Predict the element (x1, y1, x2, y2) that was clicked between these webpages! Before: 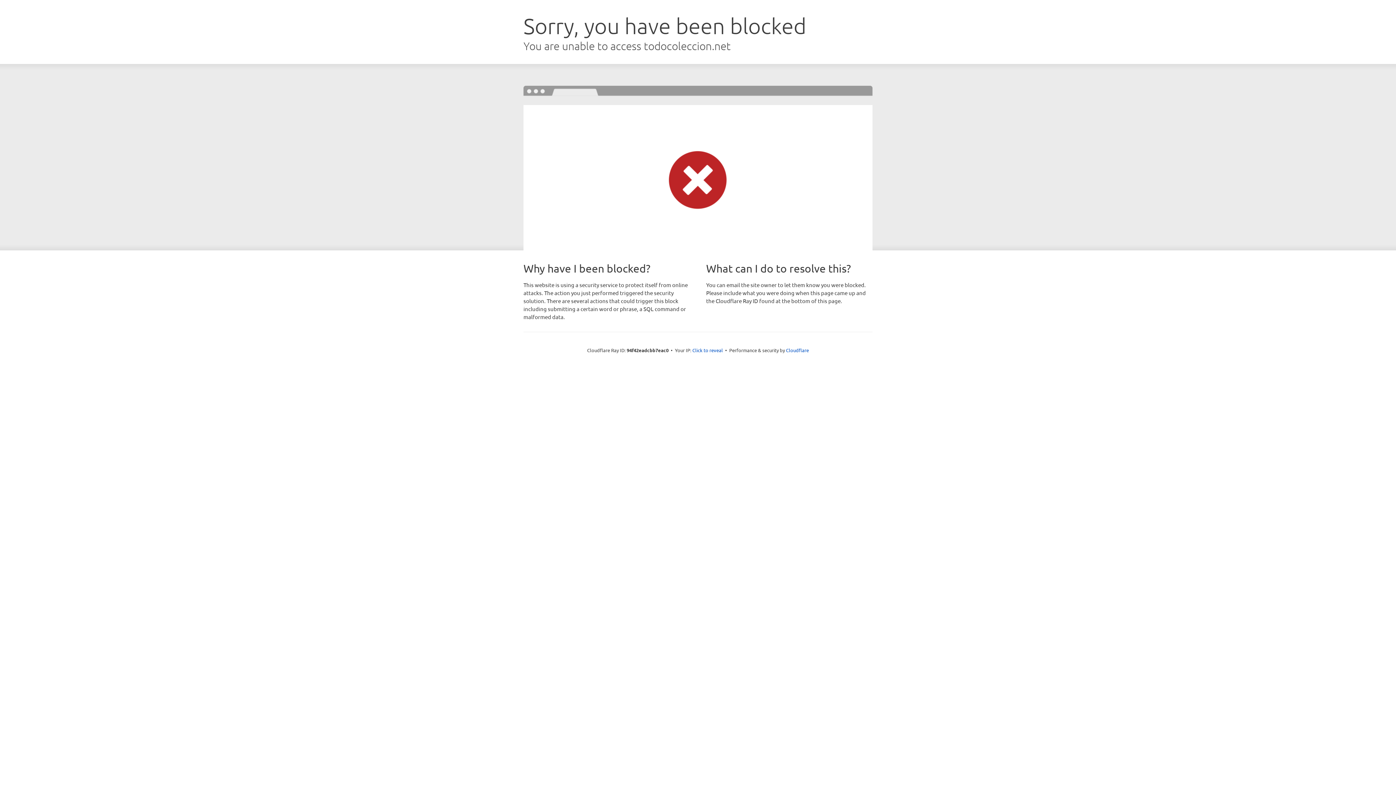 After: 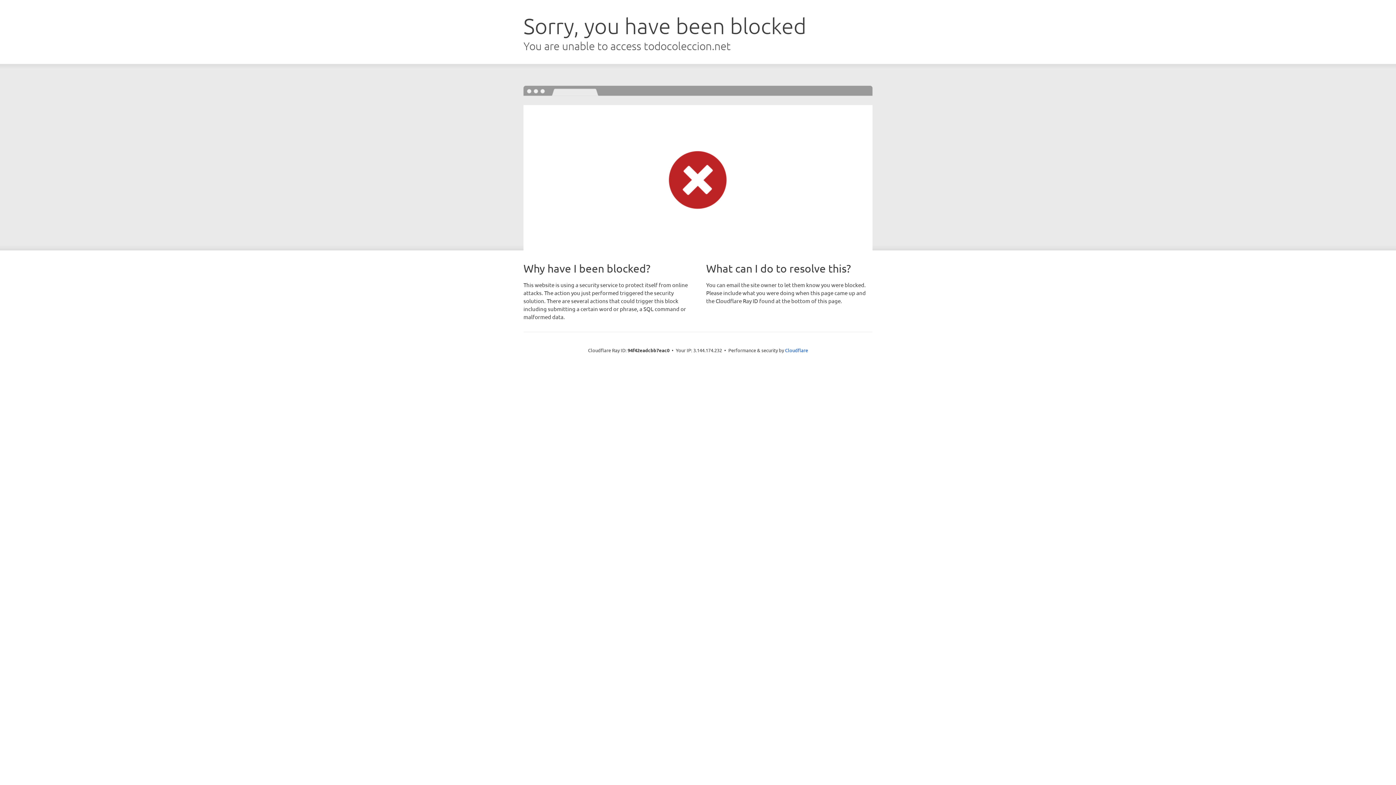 Action: label: Click to reveal bbox: (692, 346, 723, 353)